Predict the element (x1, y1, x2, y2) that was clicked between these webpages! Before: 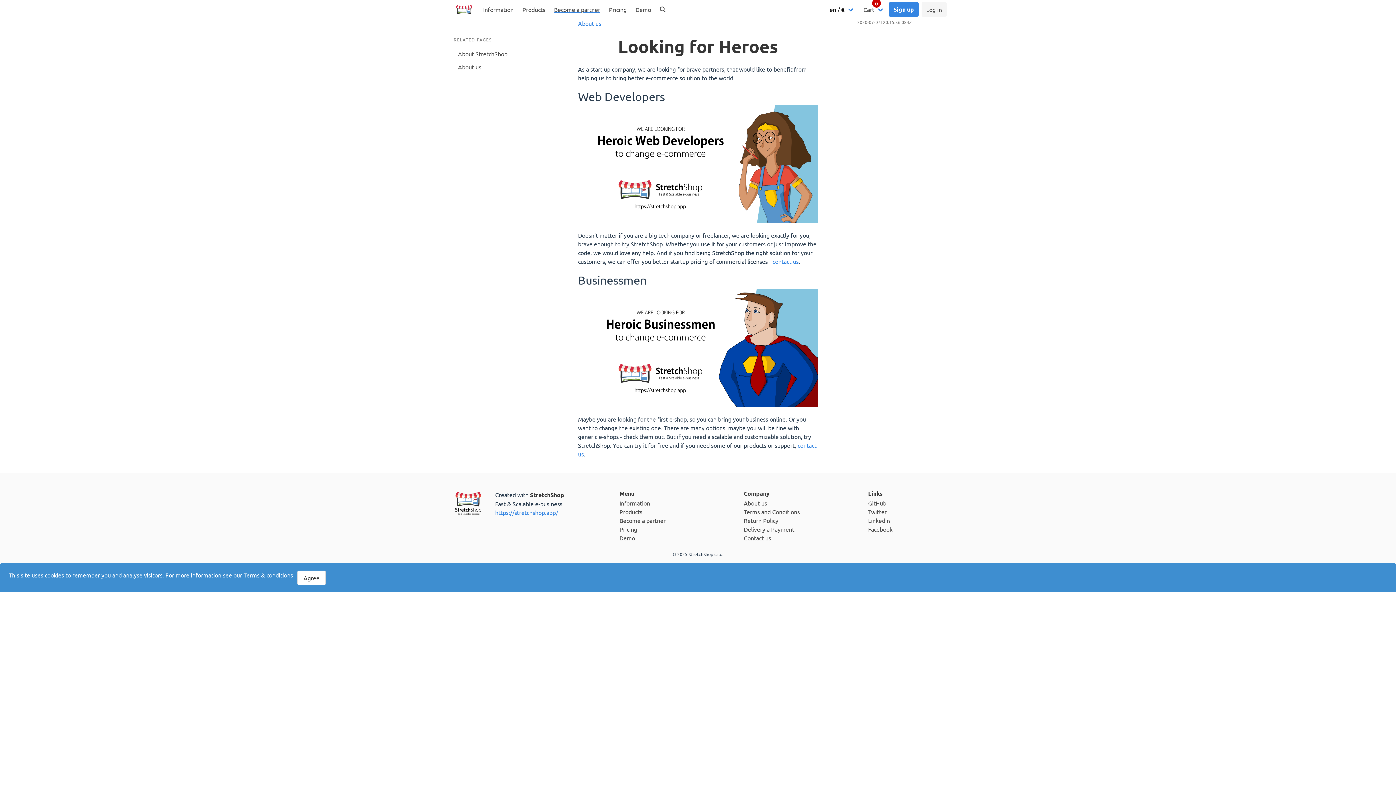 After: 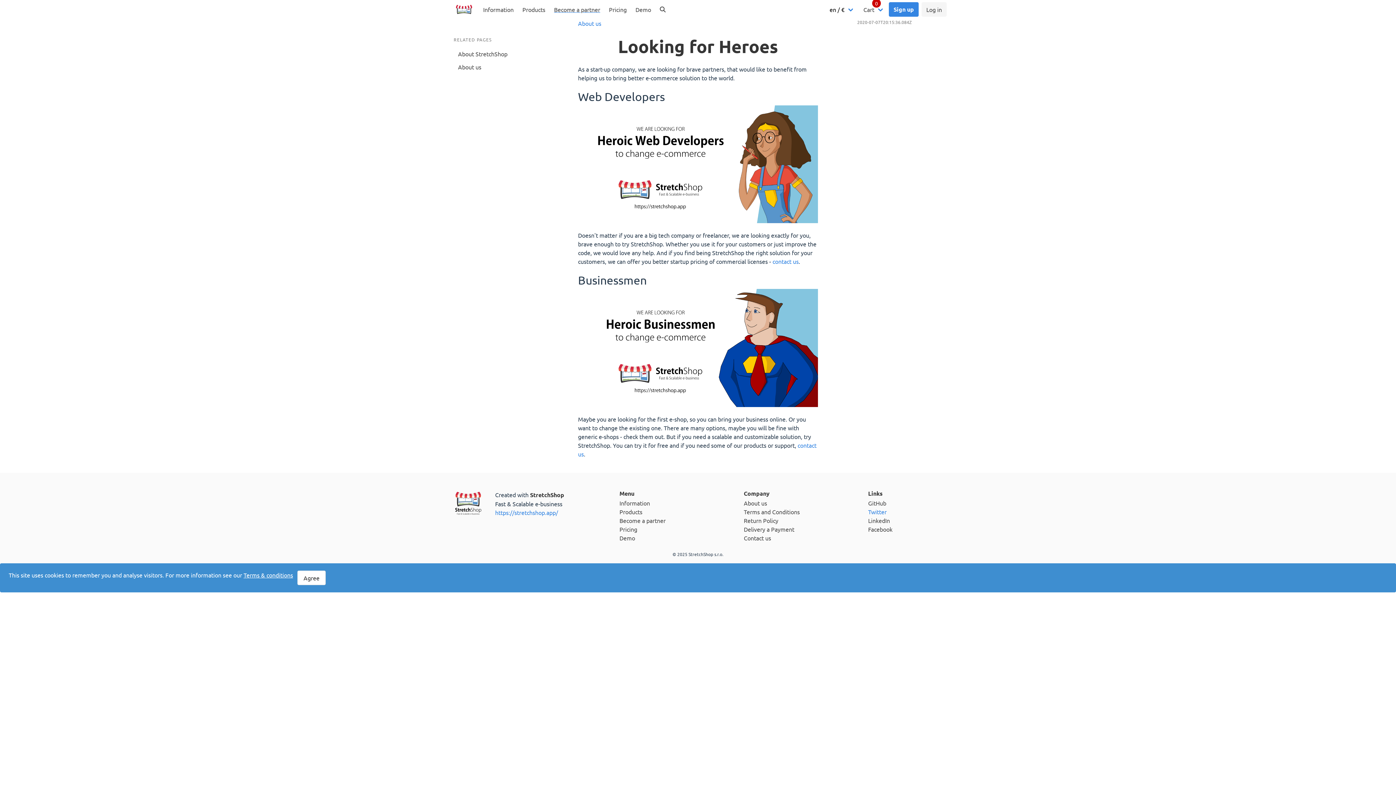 Action: label: Twitter bbox: (868, 507, 886, 516)